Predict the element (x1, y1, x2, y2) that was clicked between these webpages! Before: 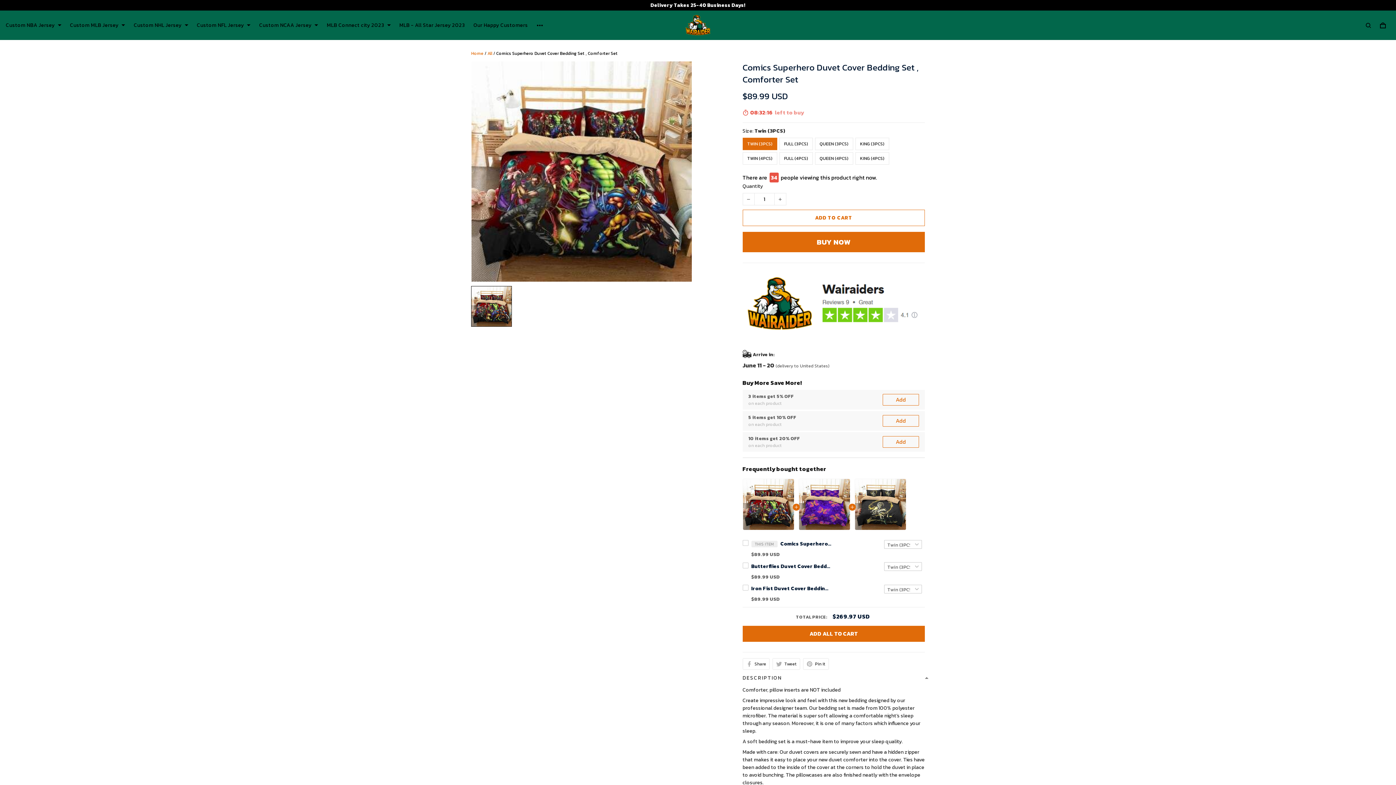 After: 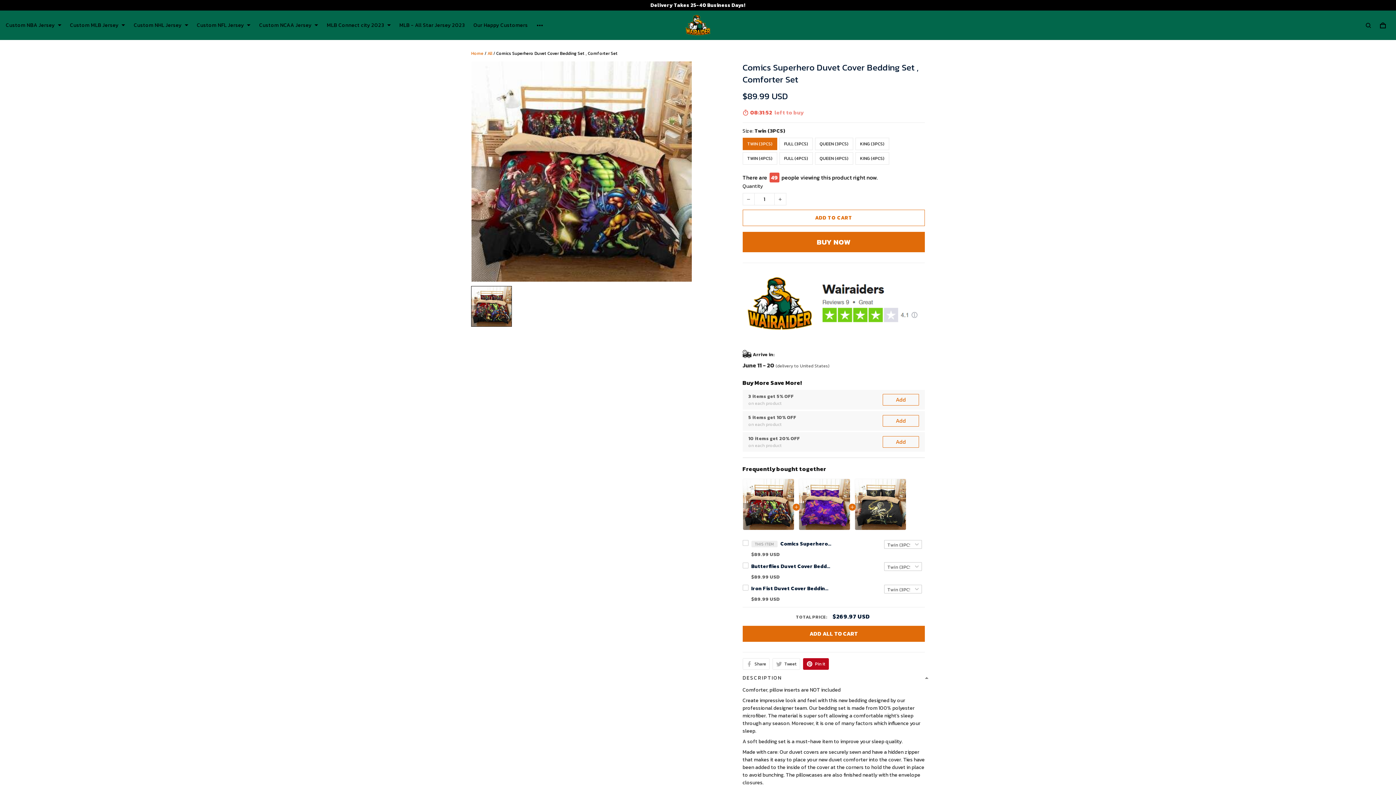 Action: label: Pin it bbox: (803, 336, 828, 348)